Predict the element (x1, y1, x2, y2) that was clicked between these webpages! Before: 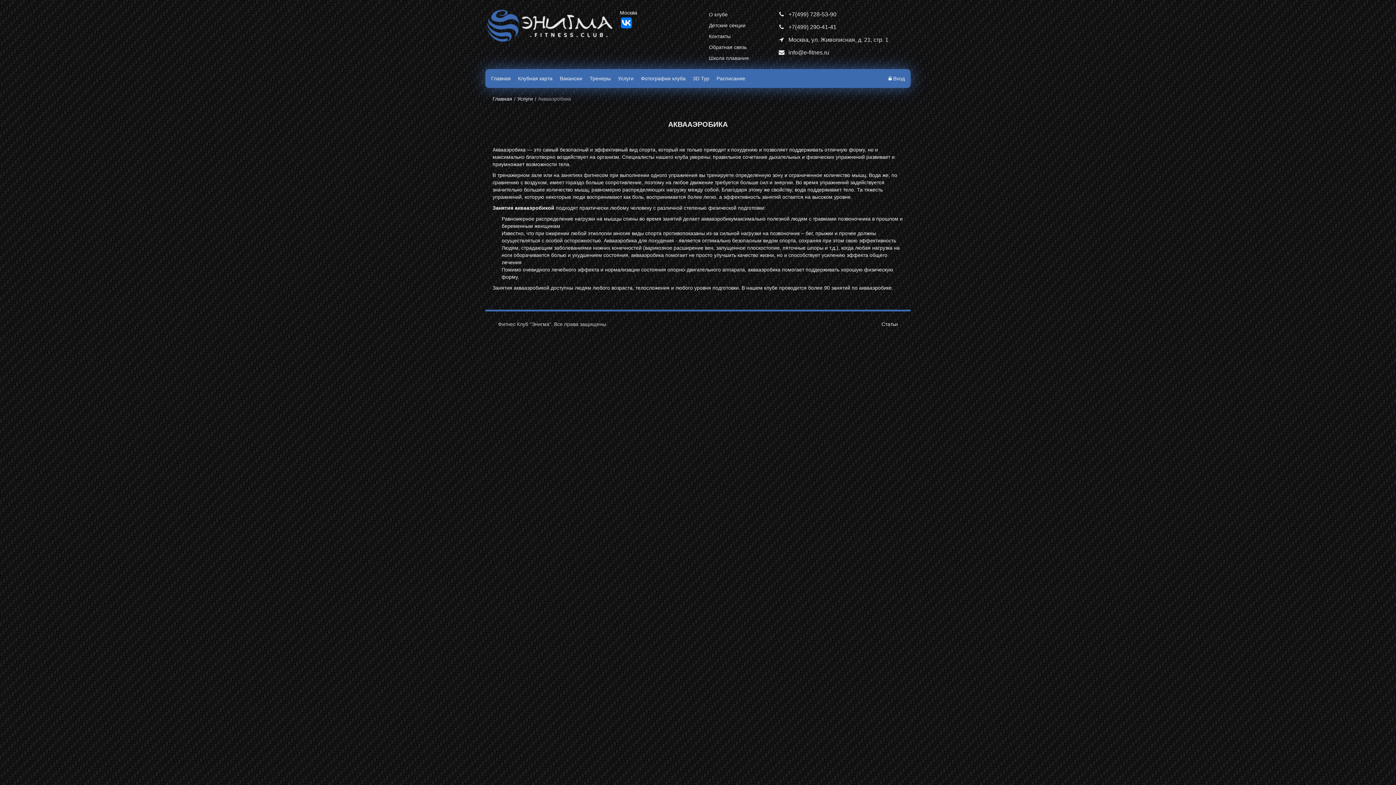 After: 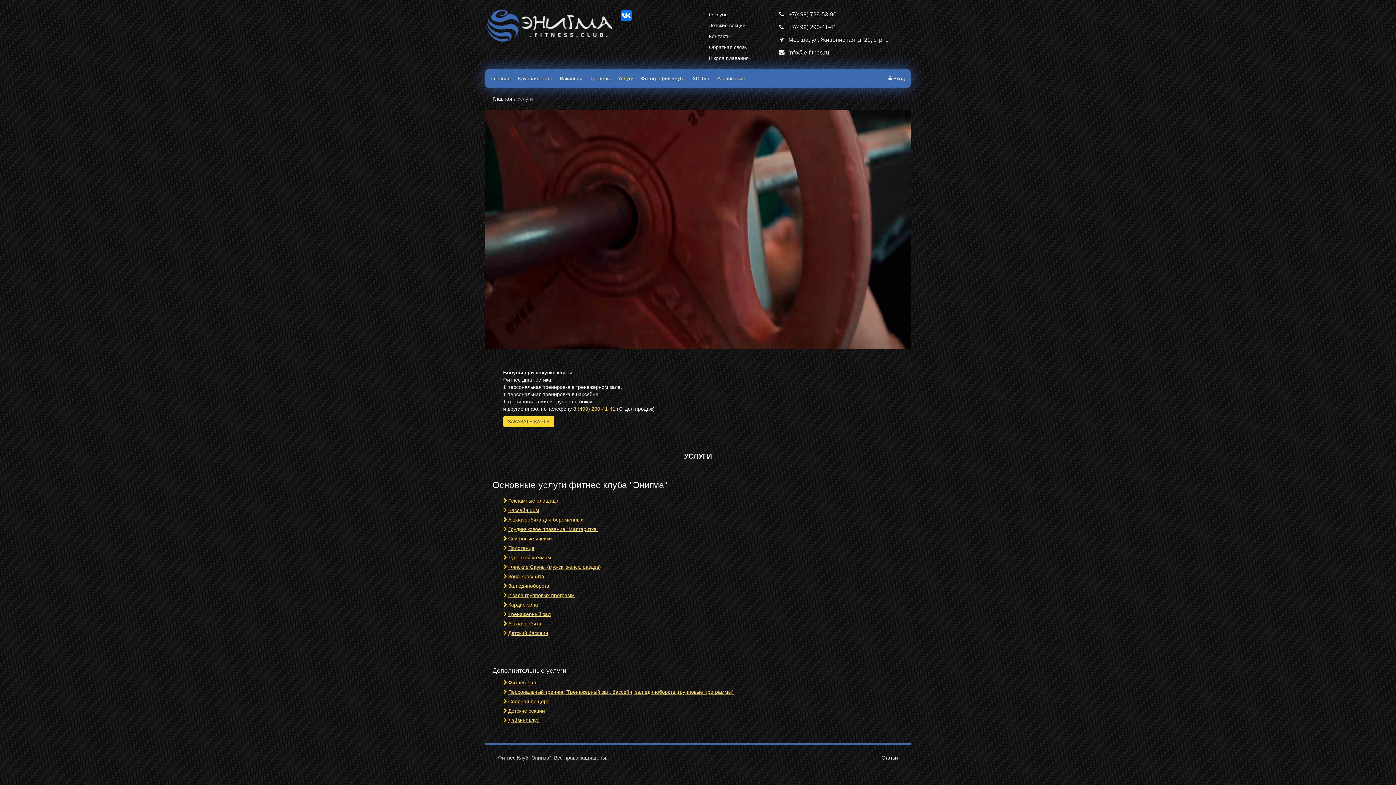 Action: bbox: (614, 71, 637, 85) label: Услуги